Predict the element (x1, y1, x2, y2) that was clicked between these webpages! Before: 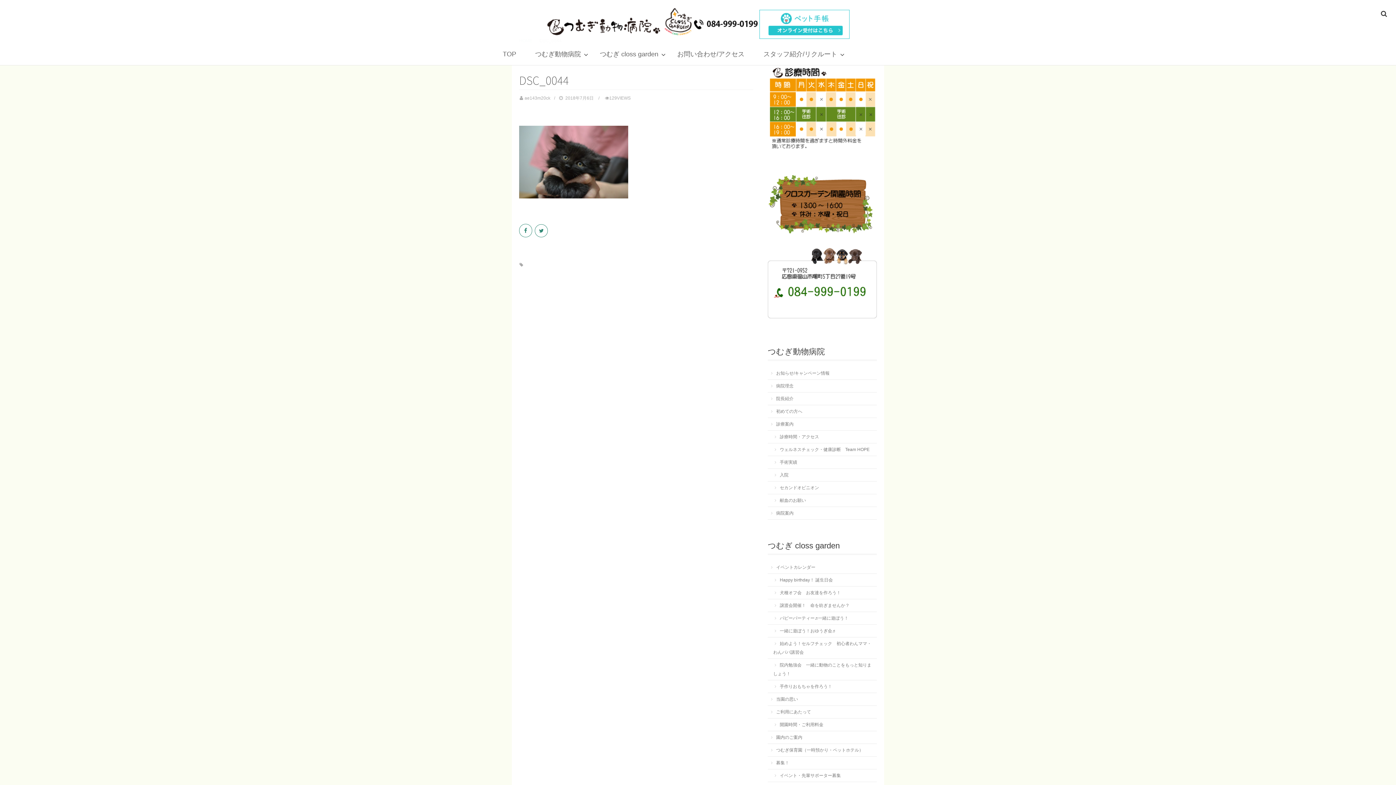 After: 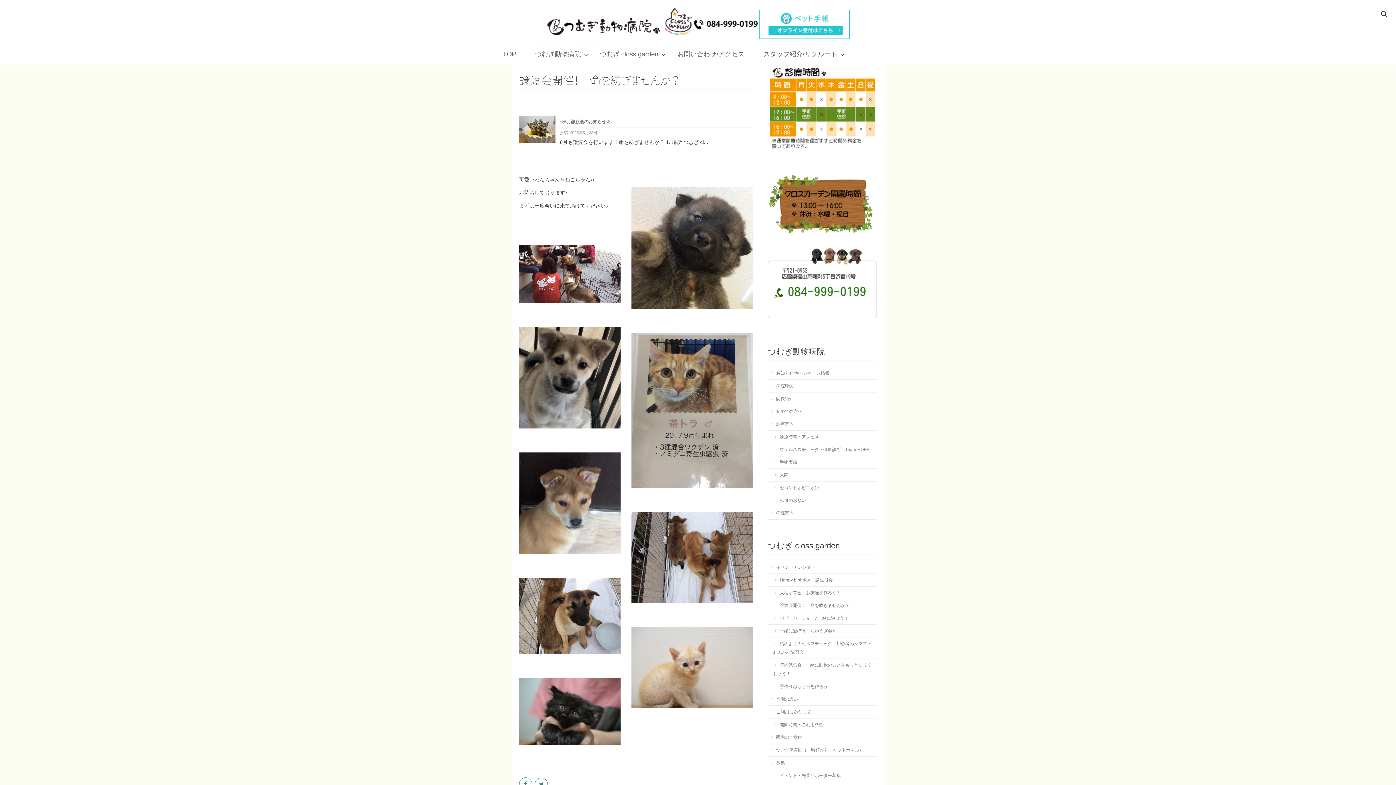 Action: label: 譲渡会開催！　命を紡ぎませんか？ bbox: (768, 599, 877, 612)